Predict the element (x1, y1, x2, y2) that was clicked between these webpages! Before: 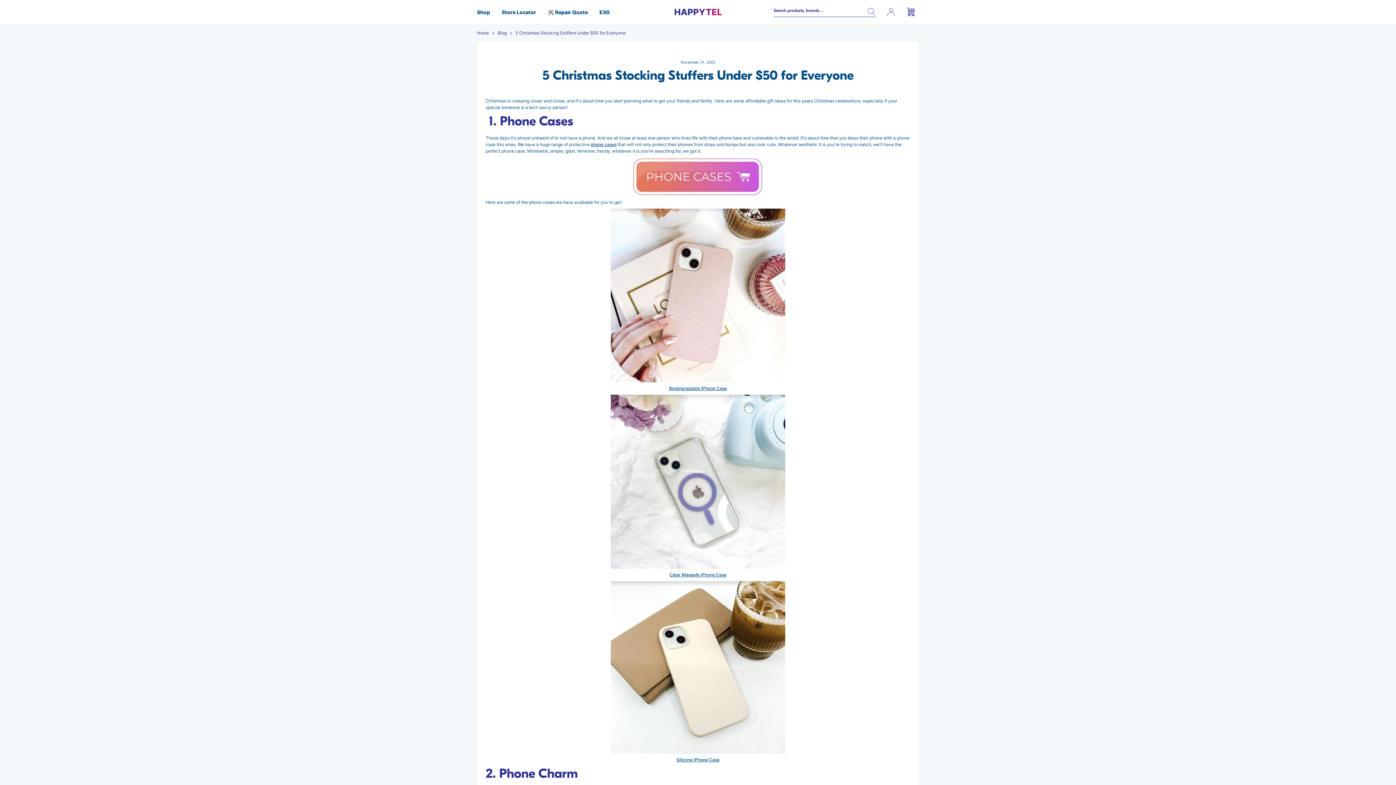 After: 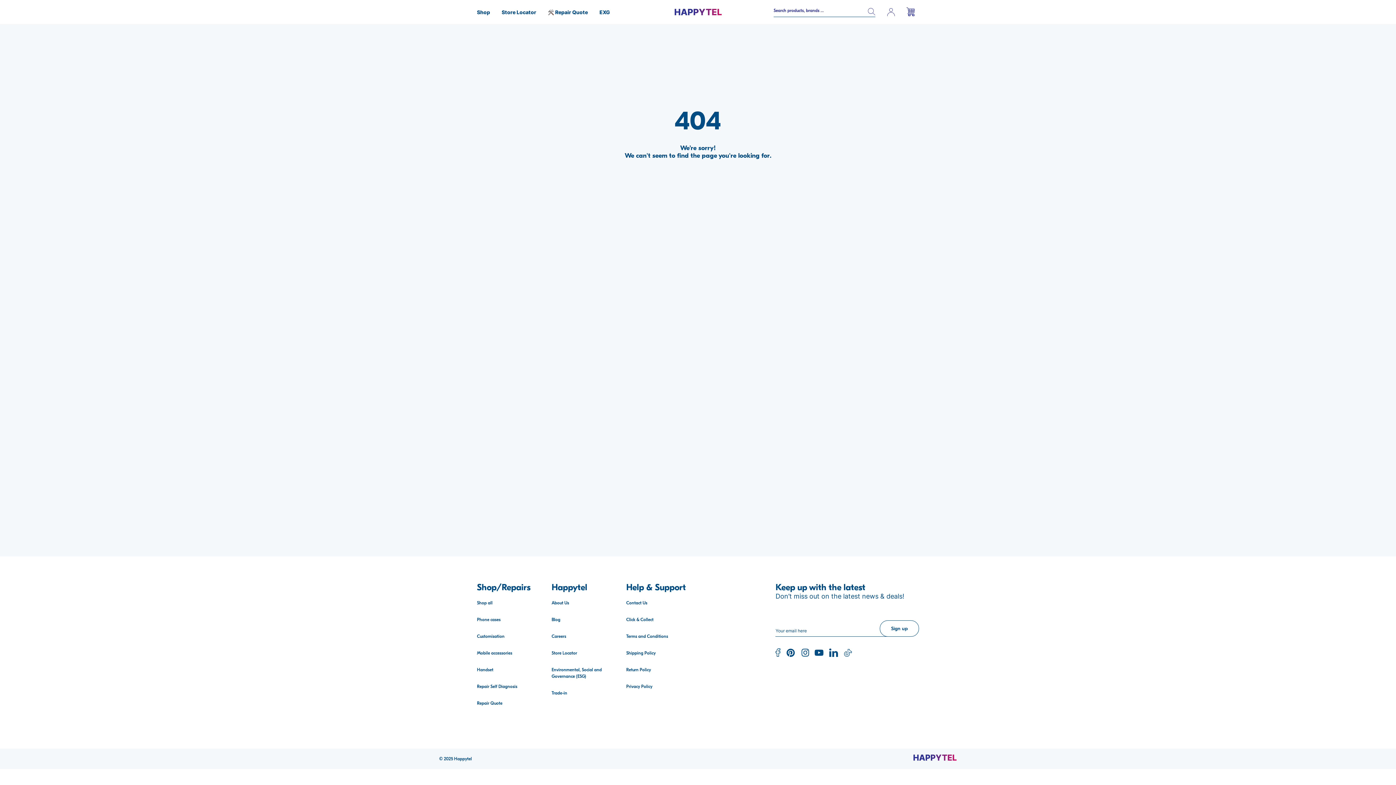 Action: label: Biodegradable iPhone Case bbox: (669, 385, 727, 391)